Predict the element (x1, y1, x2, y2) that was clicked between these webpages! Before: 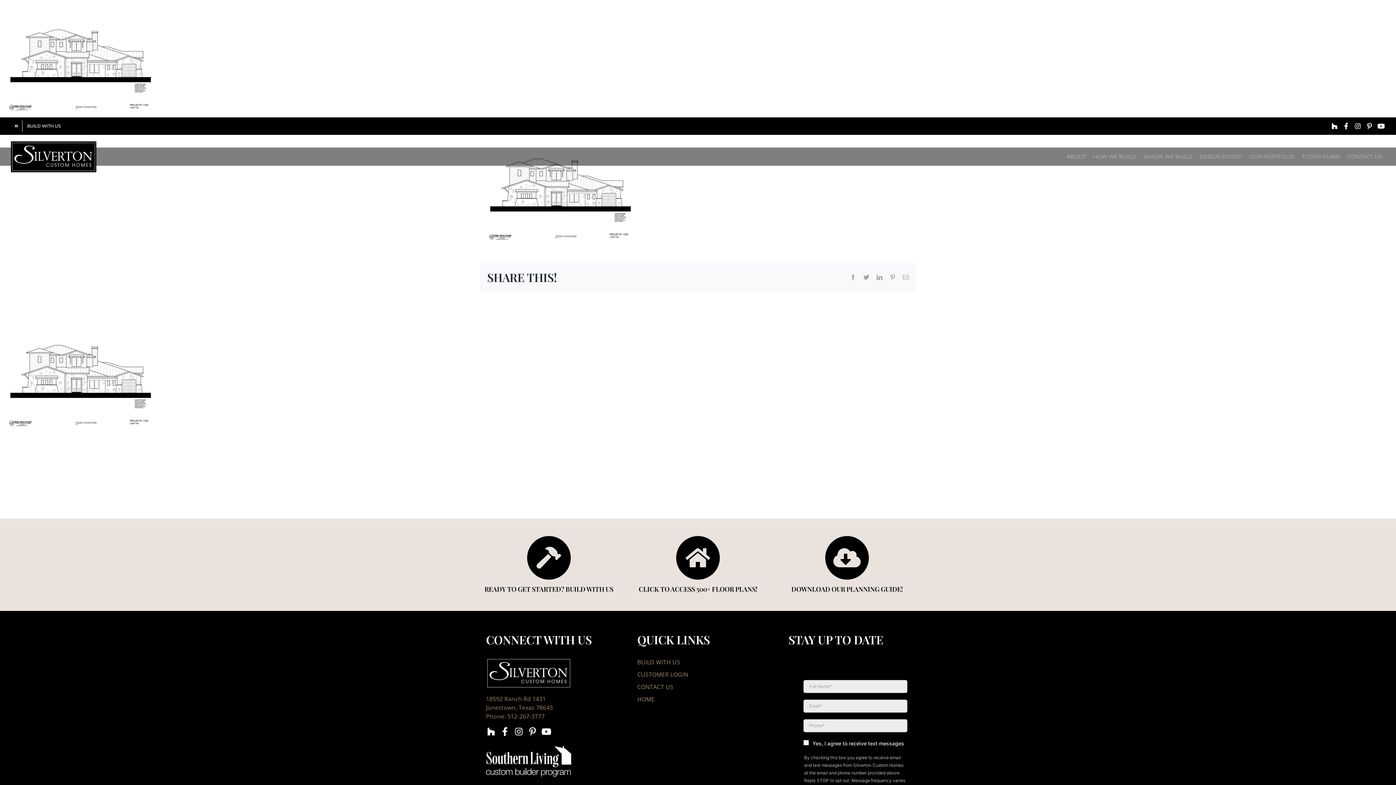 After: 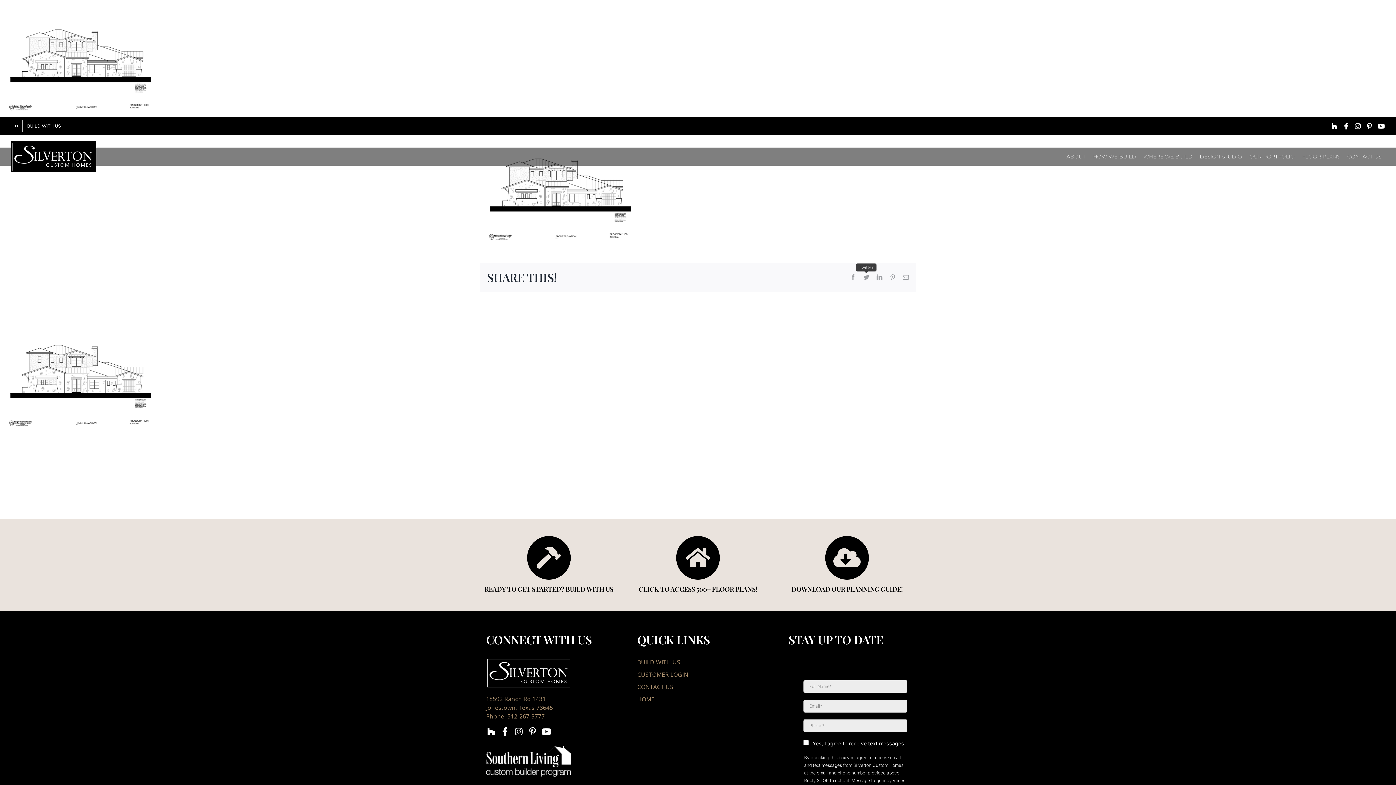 Action: label: Twitter bbox: (863, 274, 869, 280)